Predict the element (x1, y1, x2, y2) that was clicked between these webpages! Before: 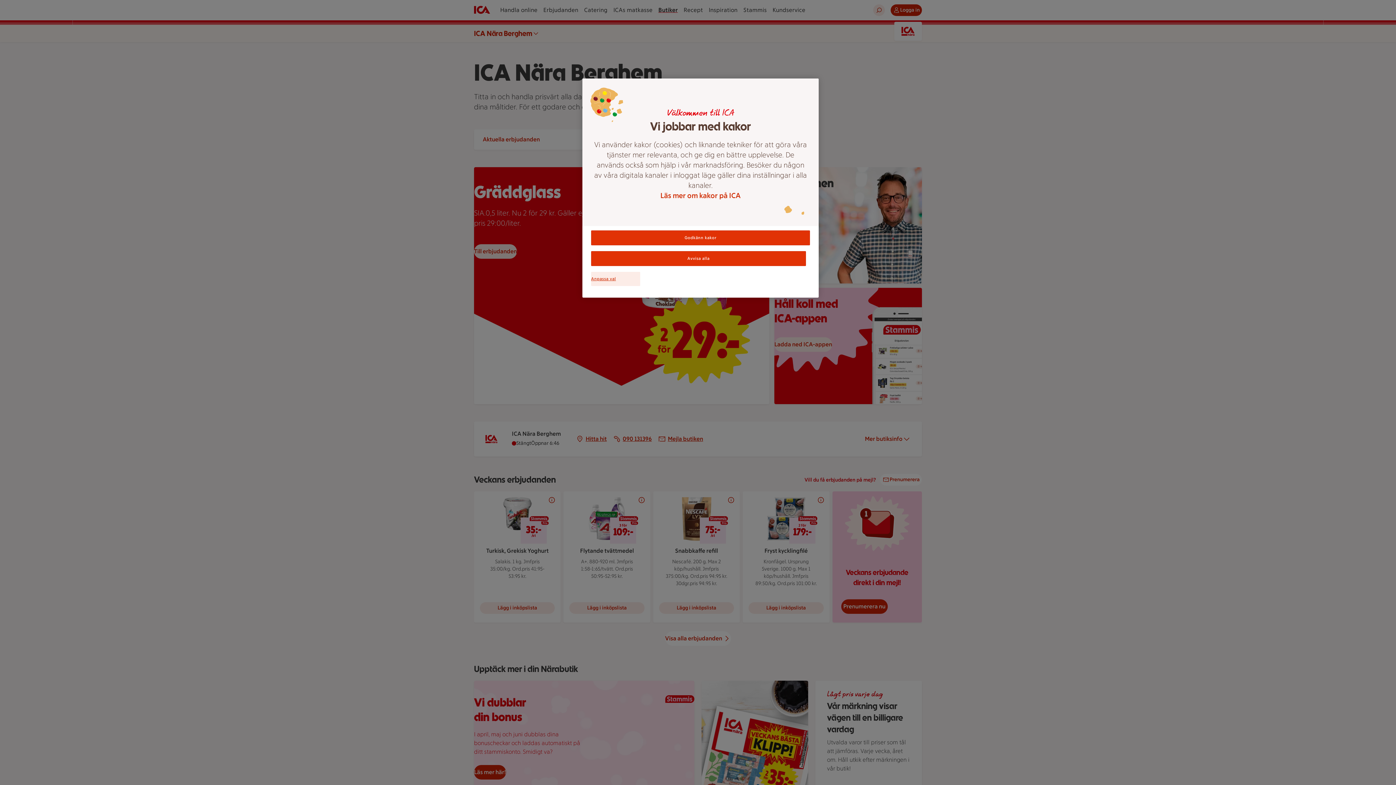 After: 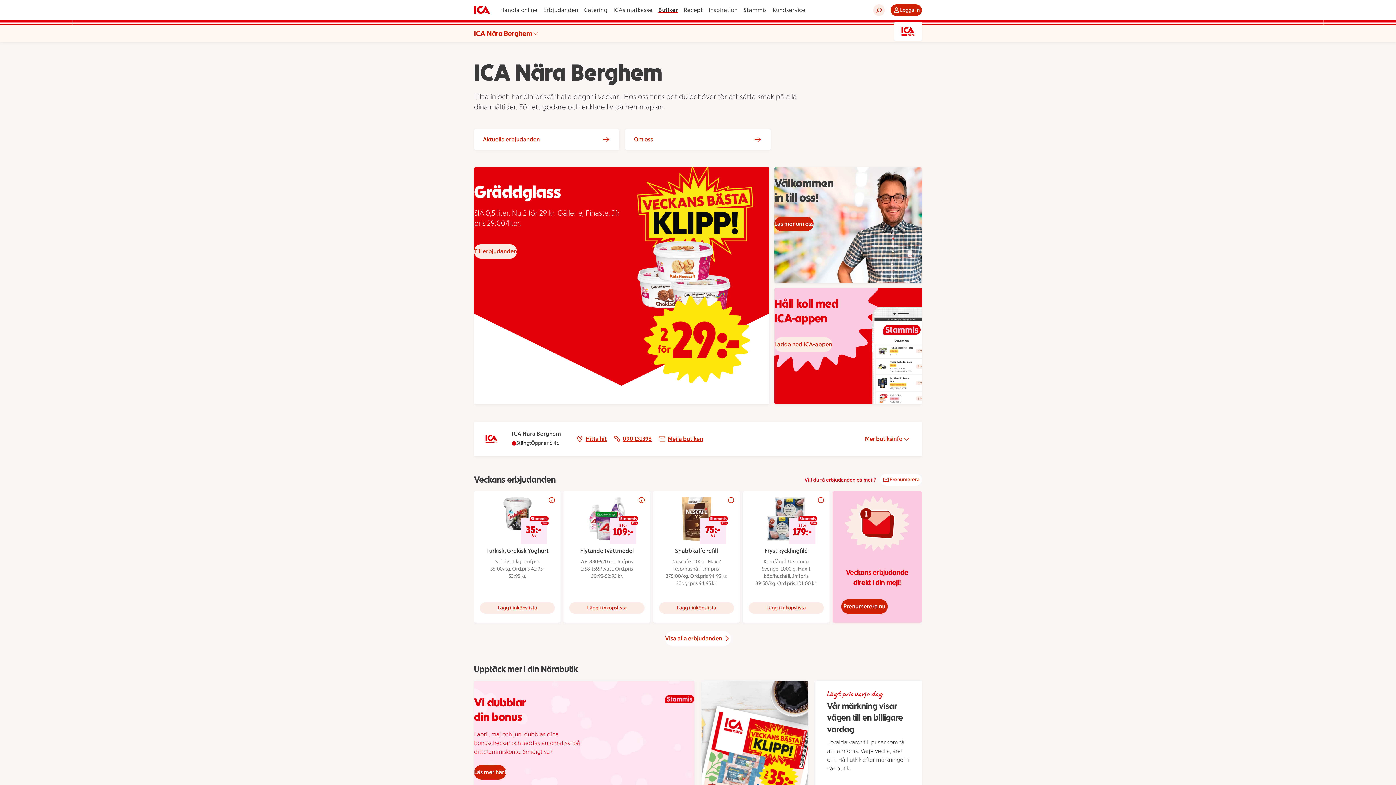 Action: label: Avvisa alla bbox: (591, 251, 806, 266)